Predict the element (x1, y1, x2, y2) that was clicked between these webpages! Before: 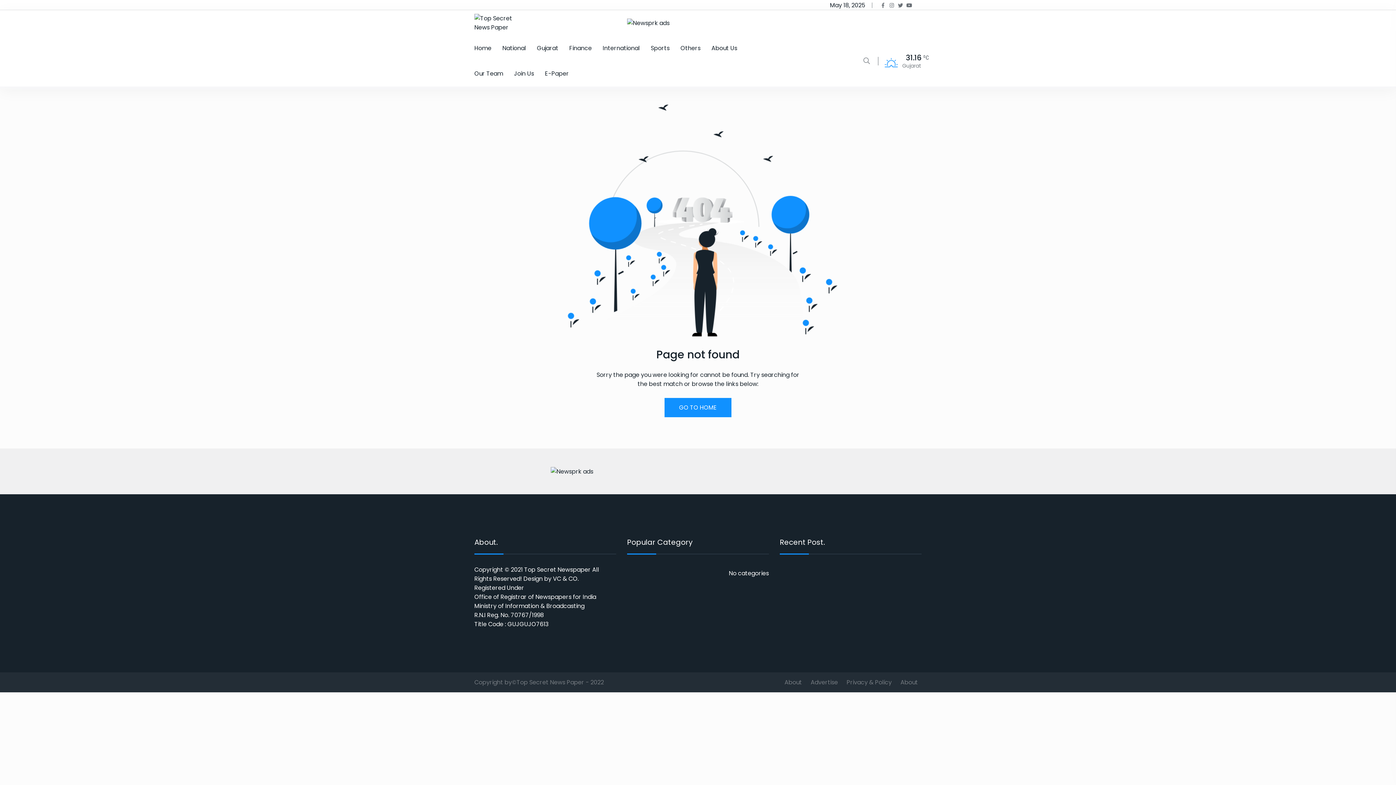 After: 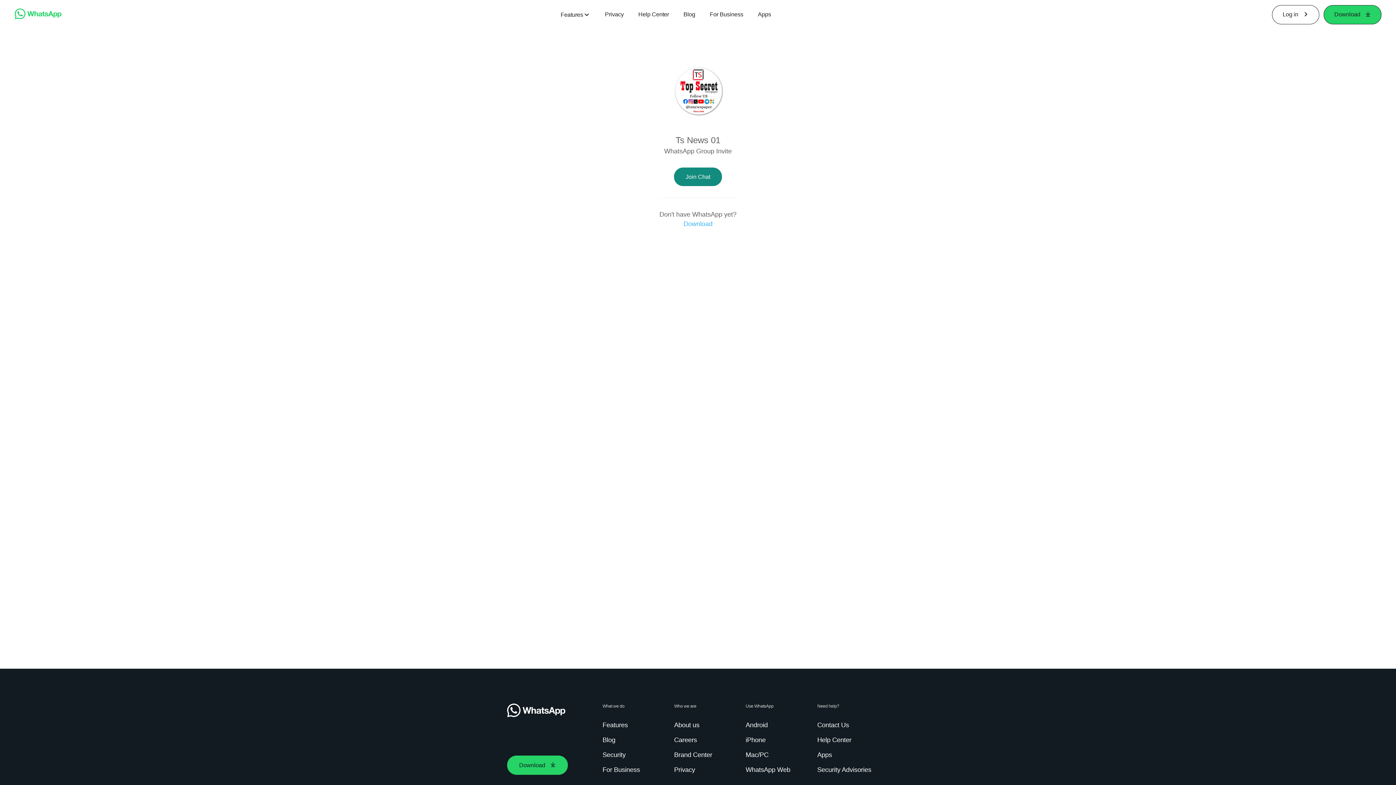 Action: bbox: (914, 0, 921, 7)